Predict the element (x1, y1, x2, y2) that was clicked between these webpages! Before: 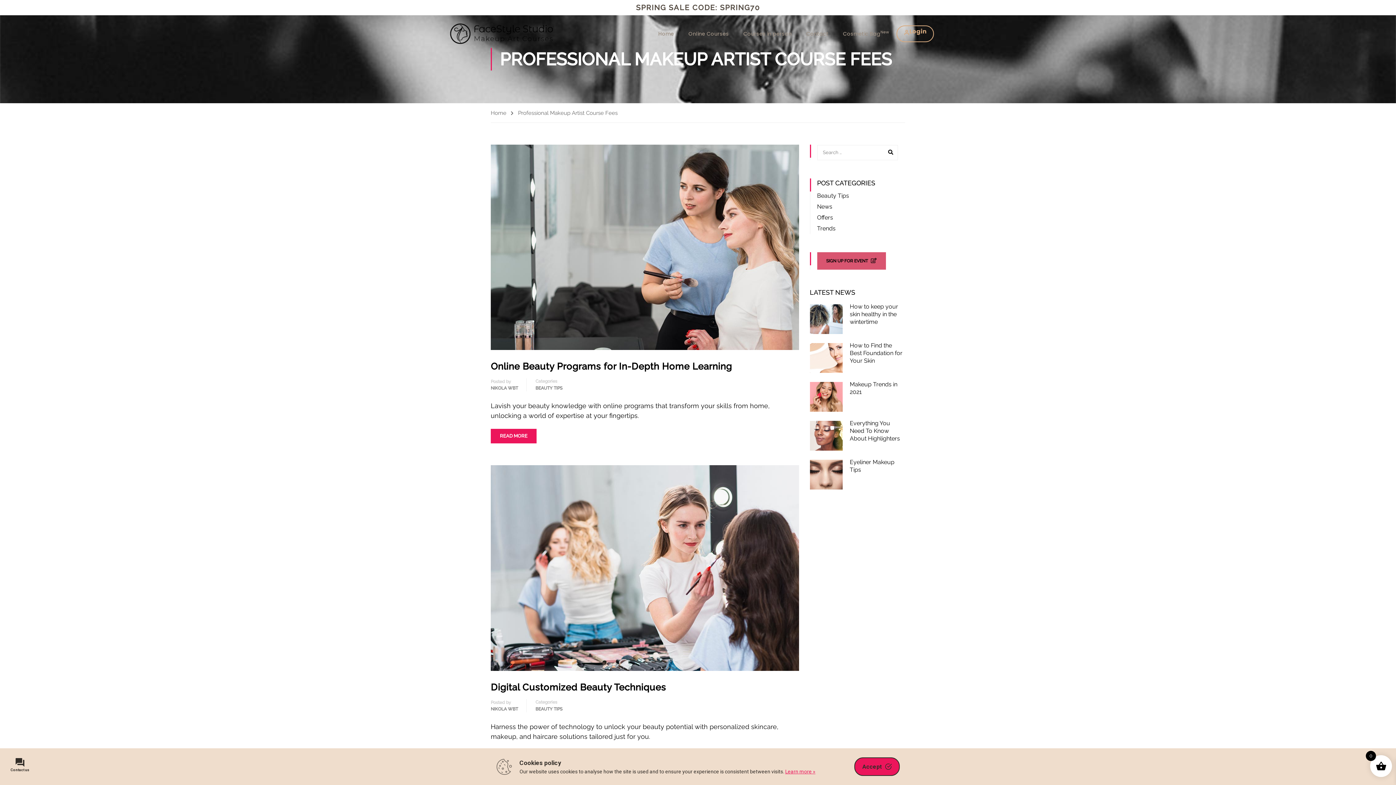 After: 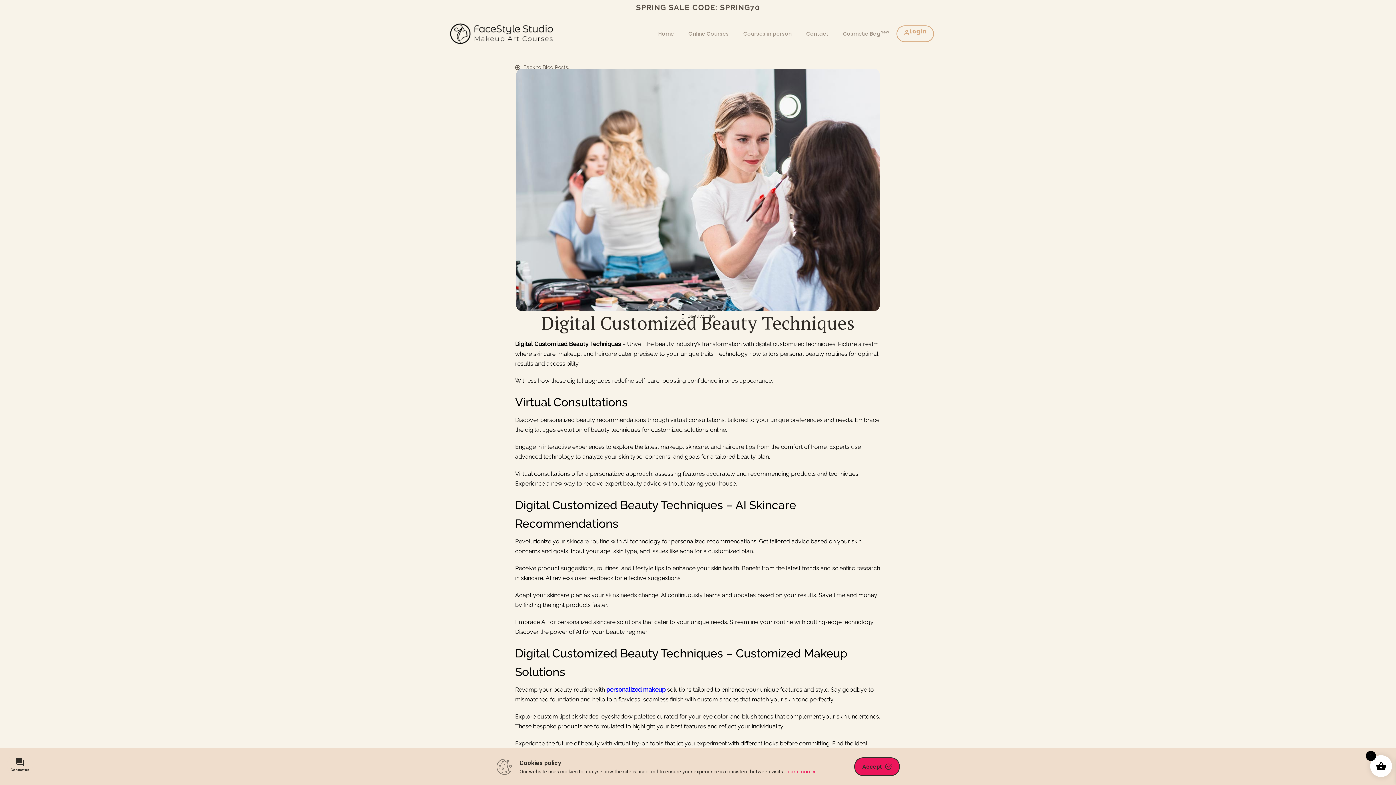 Action: bbox: (490, 682, 666, 692) label: Digital Customized Beauty Techniques